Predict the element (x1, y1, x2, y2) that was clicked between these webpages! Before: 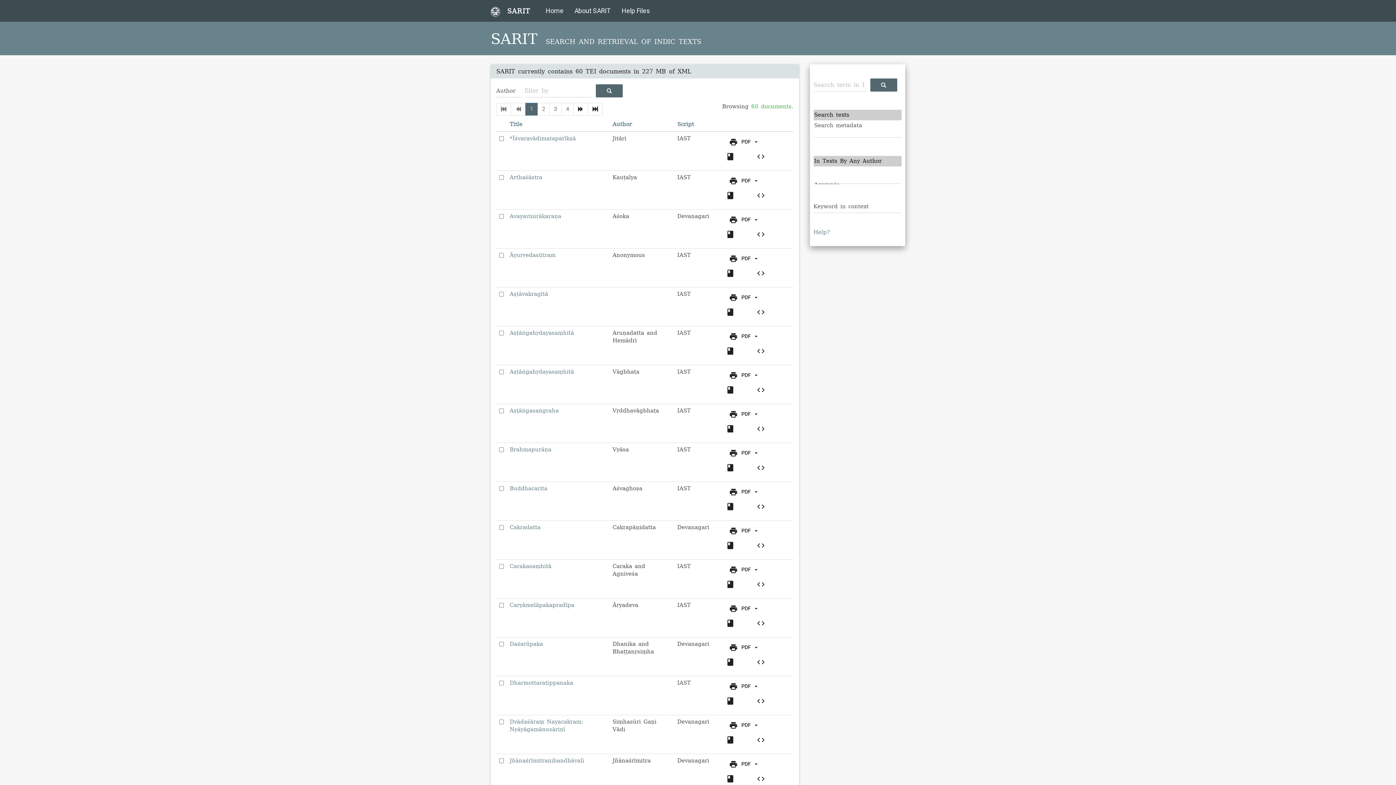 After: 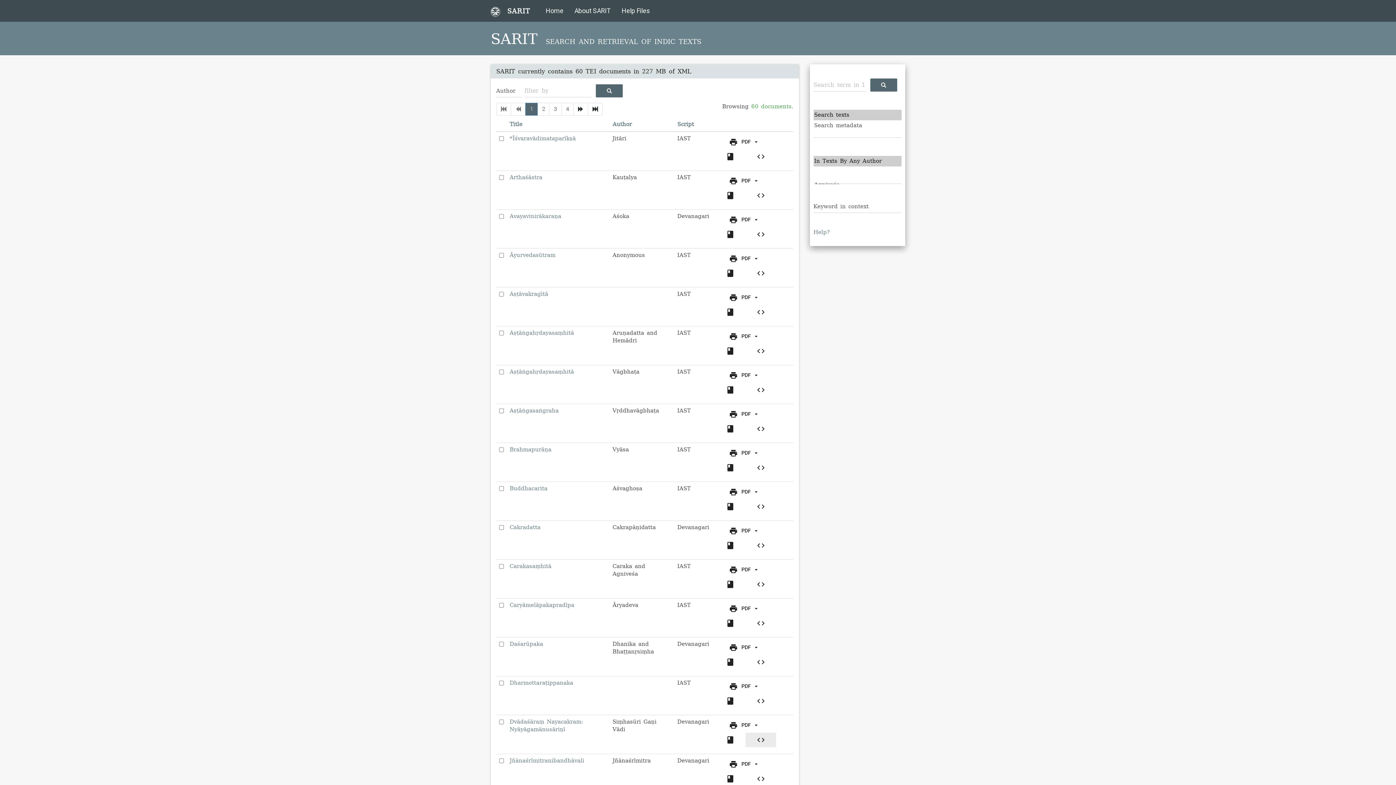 Action: bbox: (745, 733, 776, 747) label: code